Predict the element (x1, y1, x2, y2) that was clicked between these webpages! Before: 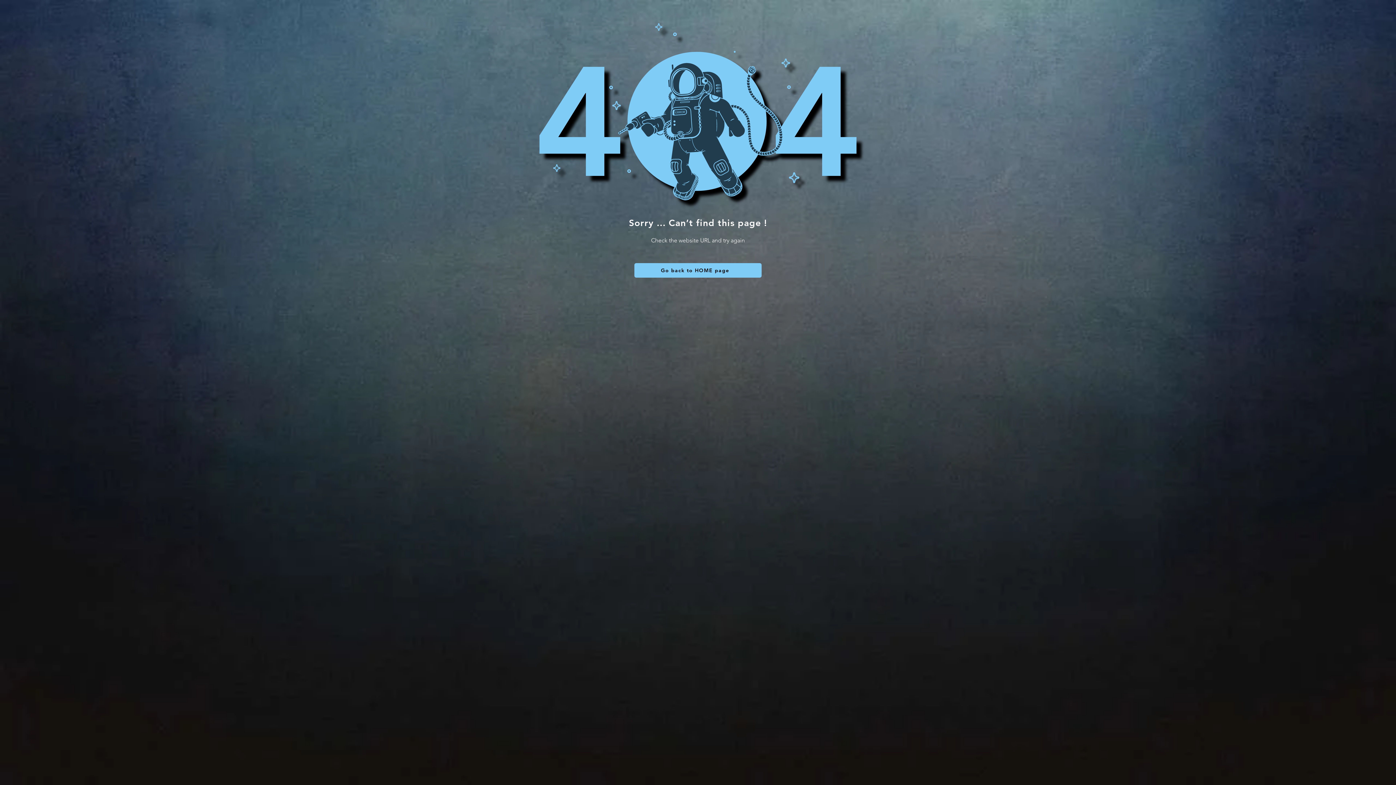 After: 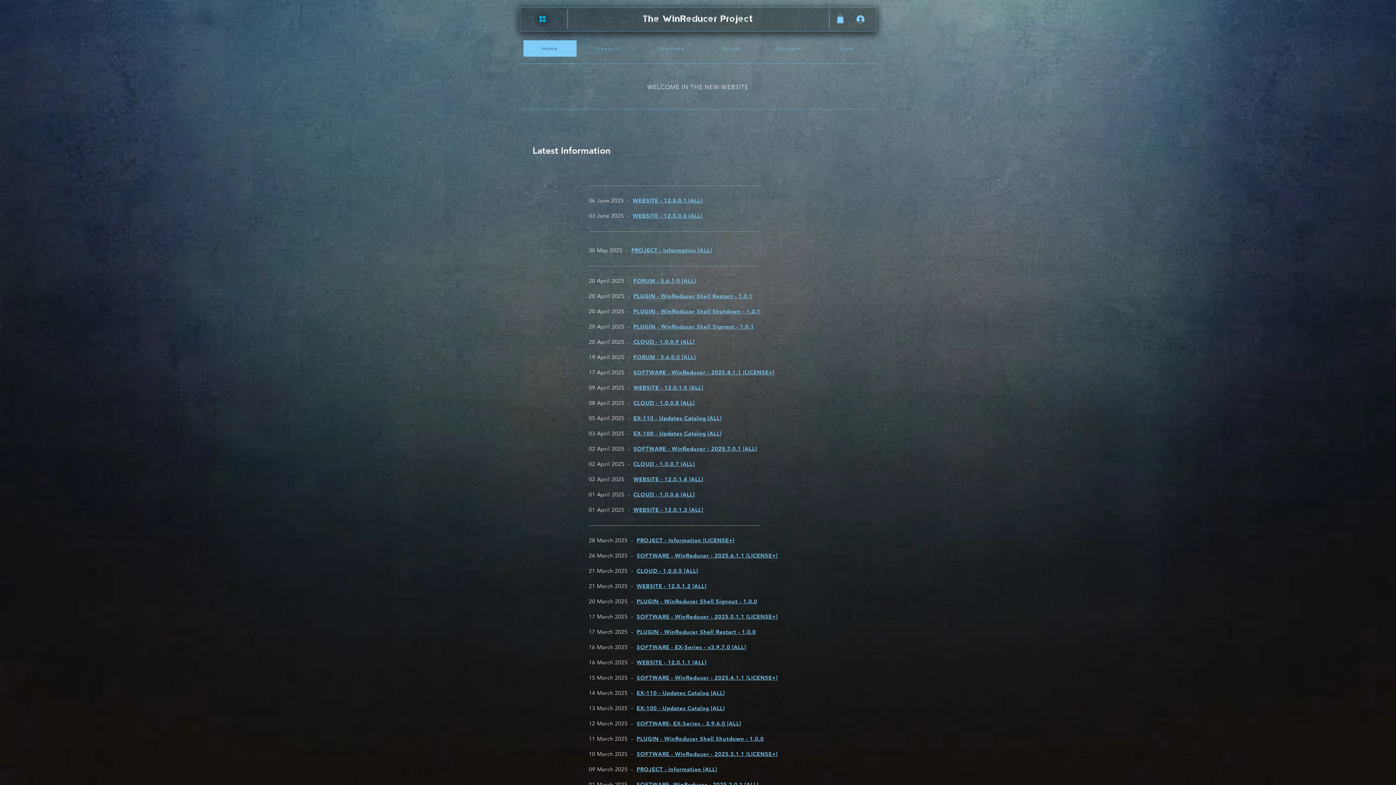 Action: bbox: (634, 263, 761, 277) label: Go back to HOME page